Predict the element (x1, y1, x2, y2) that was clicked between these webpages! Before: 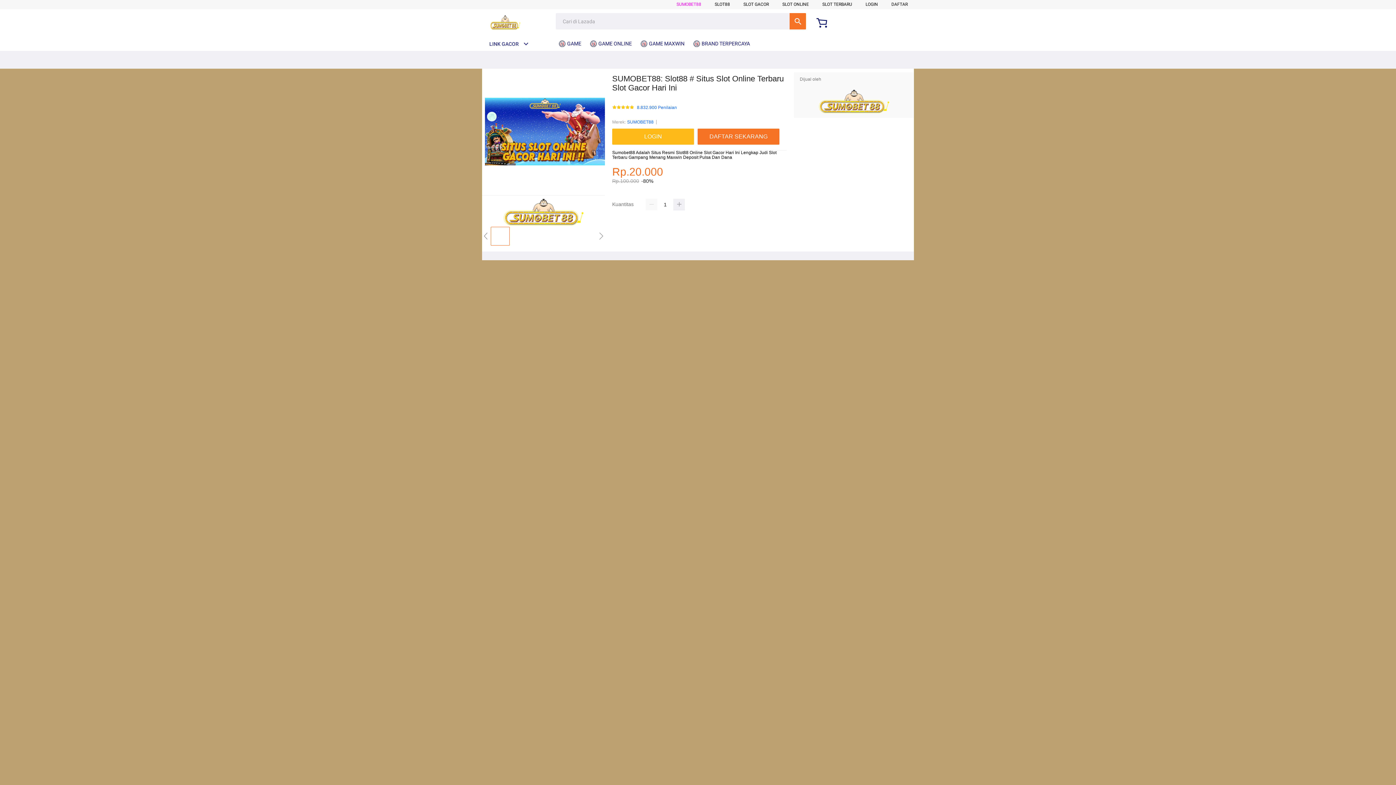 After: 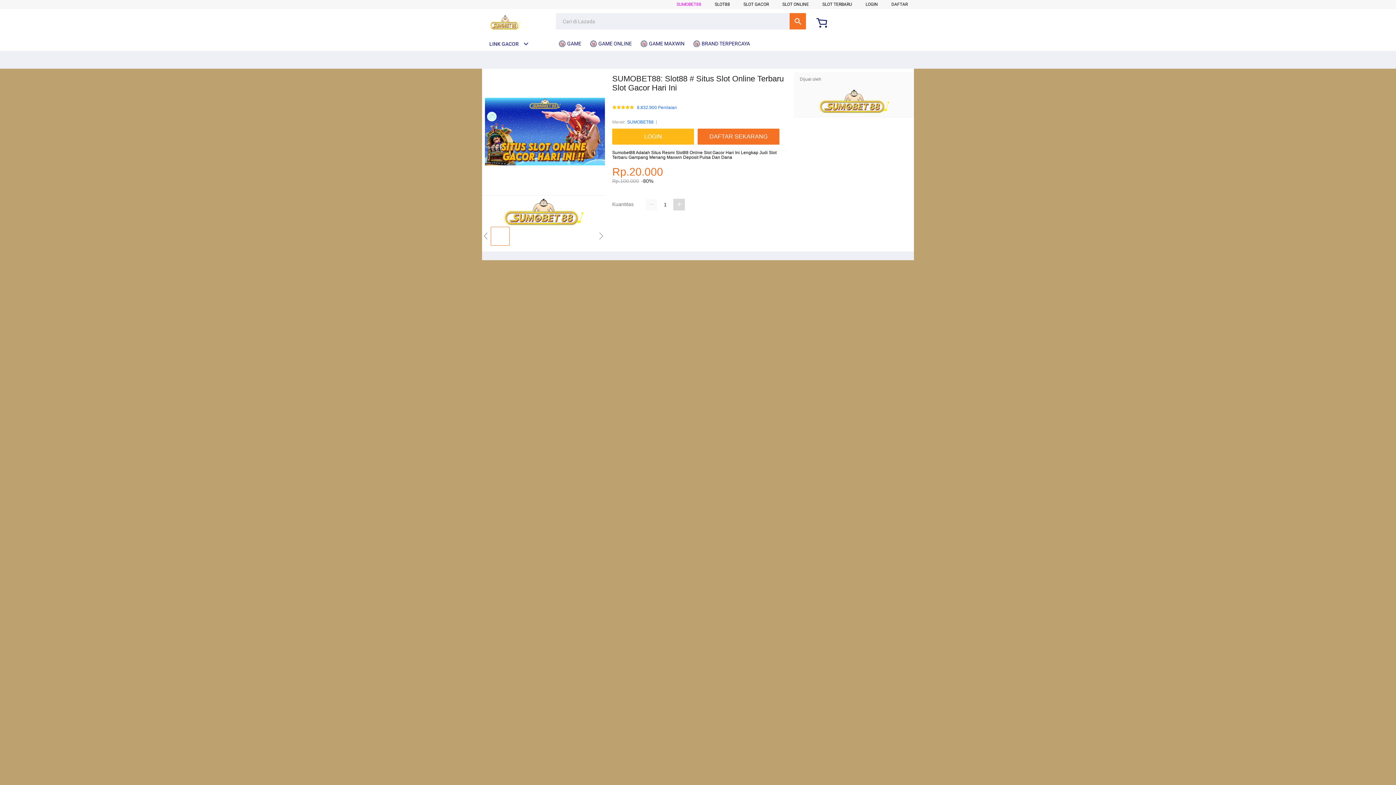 Action: bbox: (673, 199, 685, 210)